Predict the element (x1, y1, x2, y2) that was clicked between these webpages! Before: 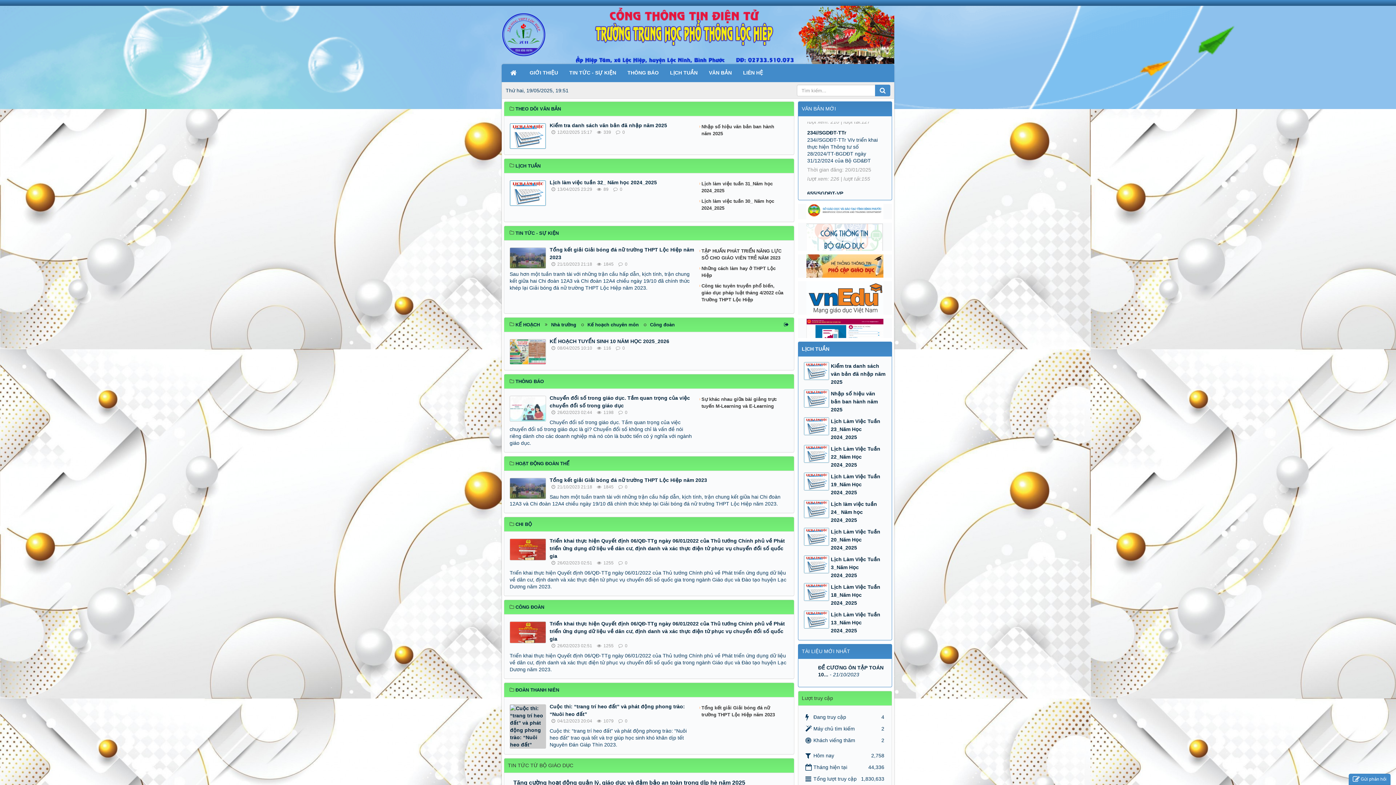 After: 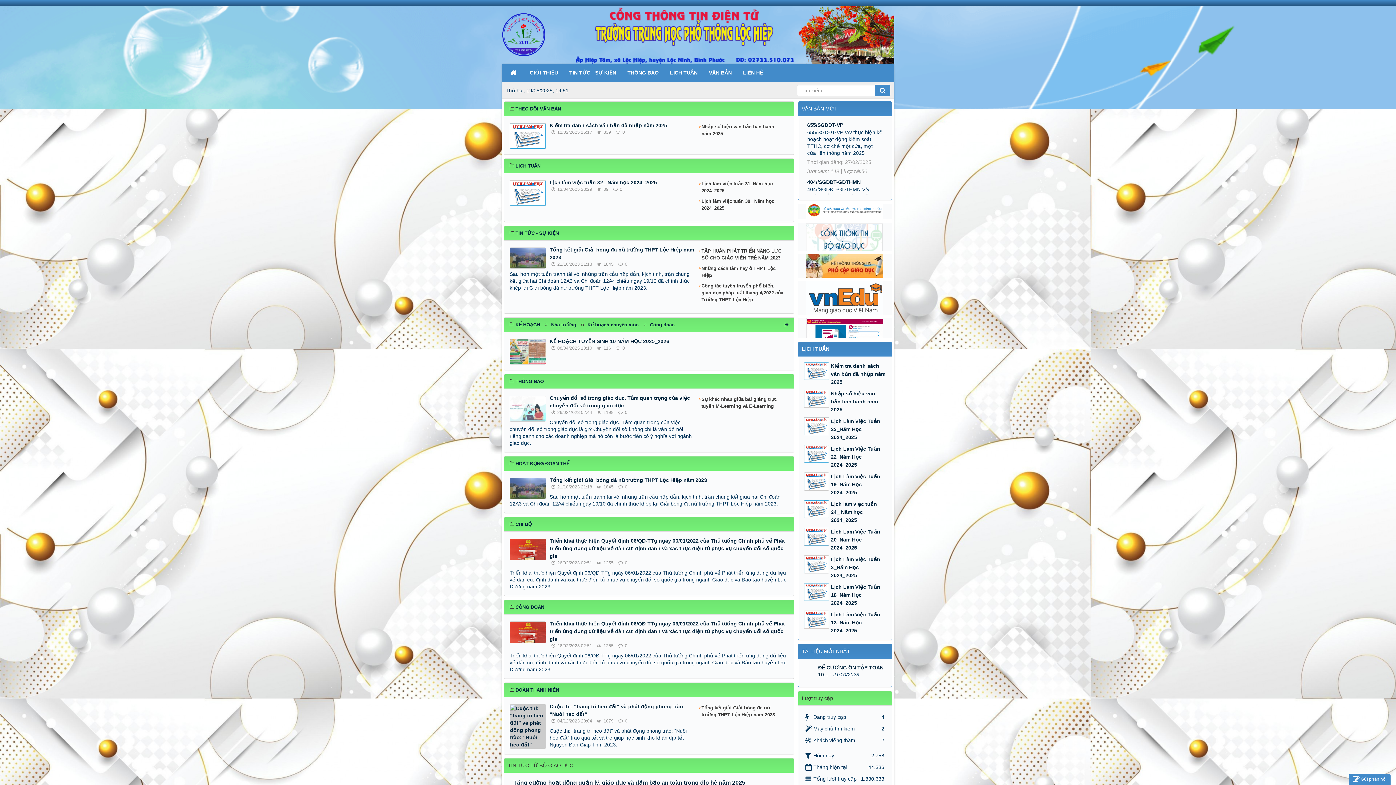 Action: bbox: (806, 324, 883, 330)